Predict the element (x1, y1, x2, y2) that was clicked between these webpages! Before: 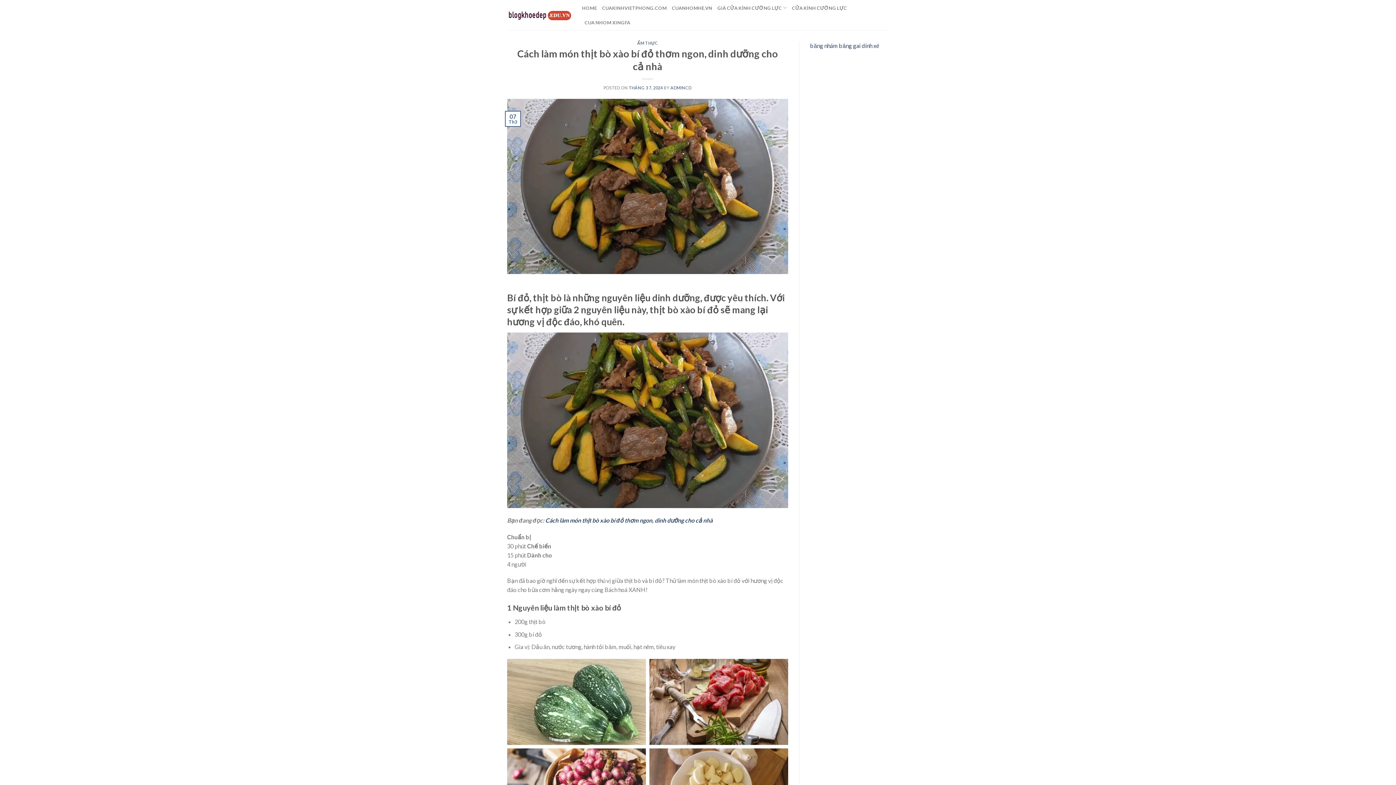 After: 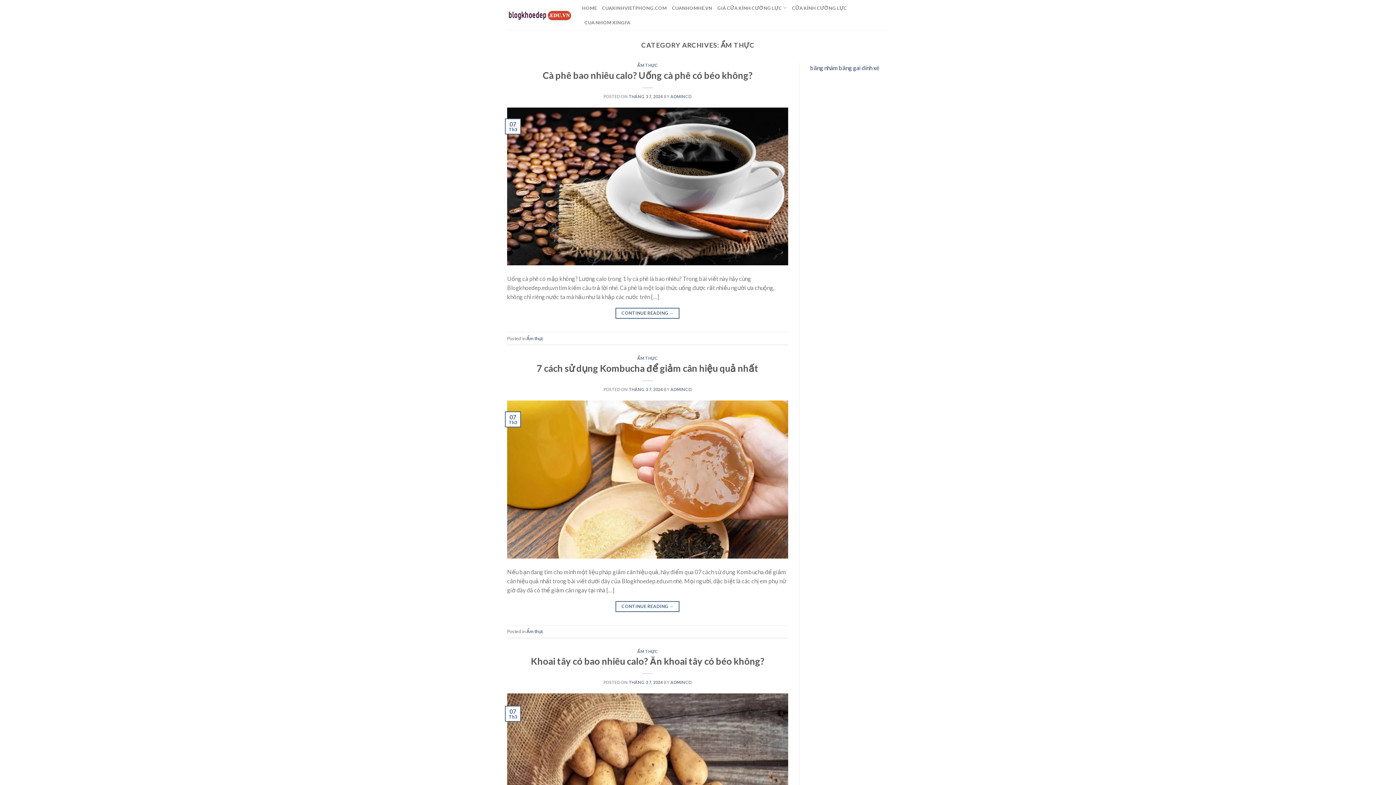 Action: bbox: (637, 40, 658, 45) label: ẨM THỰC